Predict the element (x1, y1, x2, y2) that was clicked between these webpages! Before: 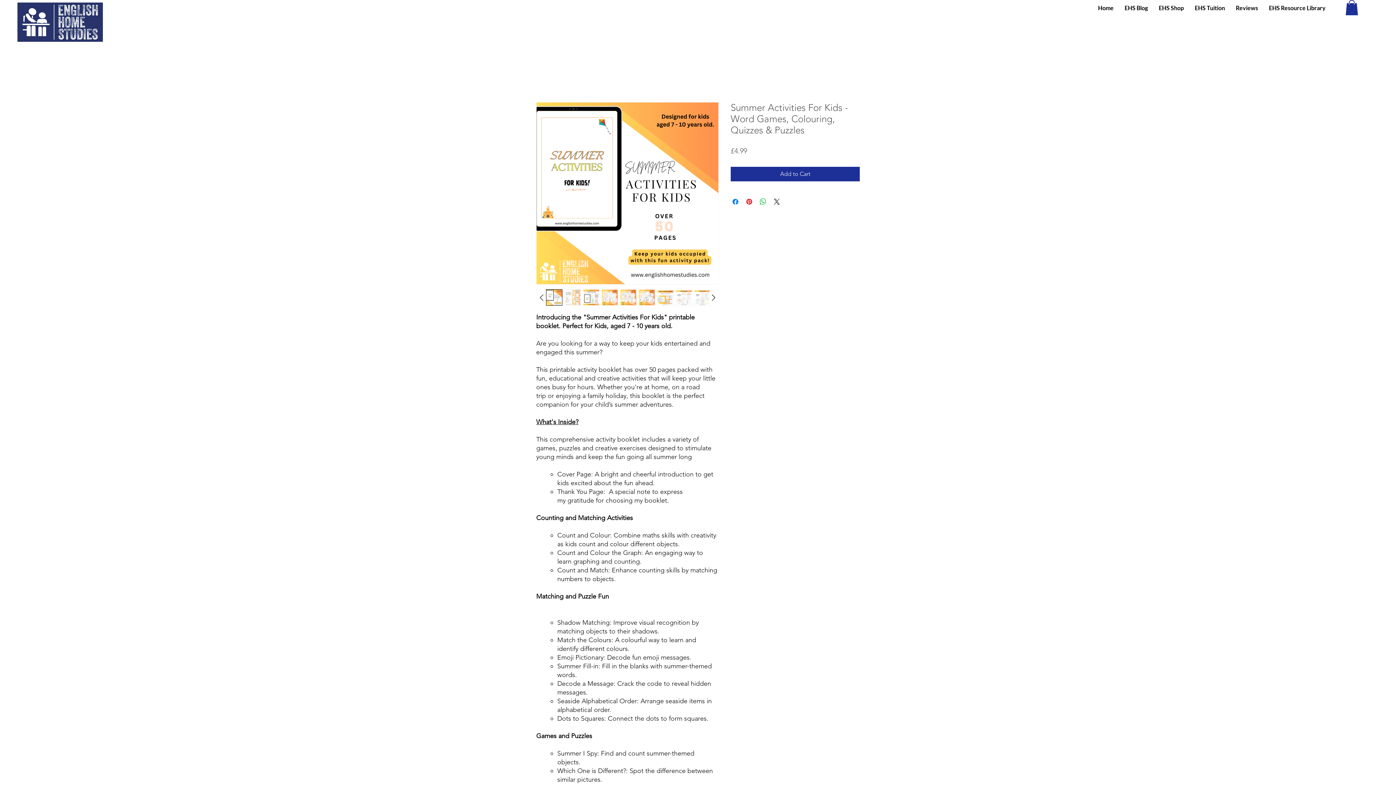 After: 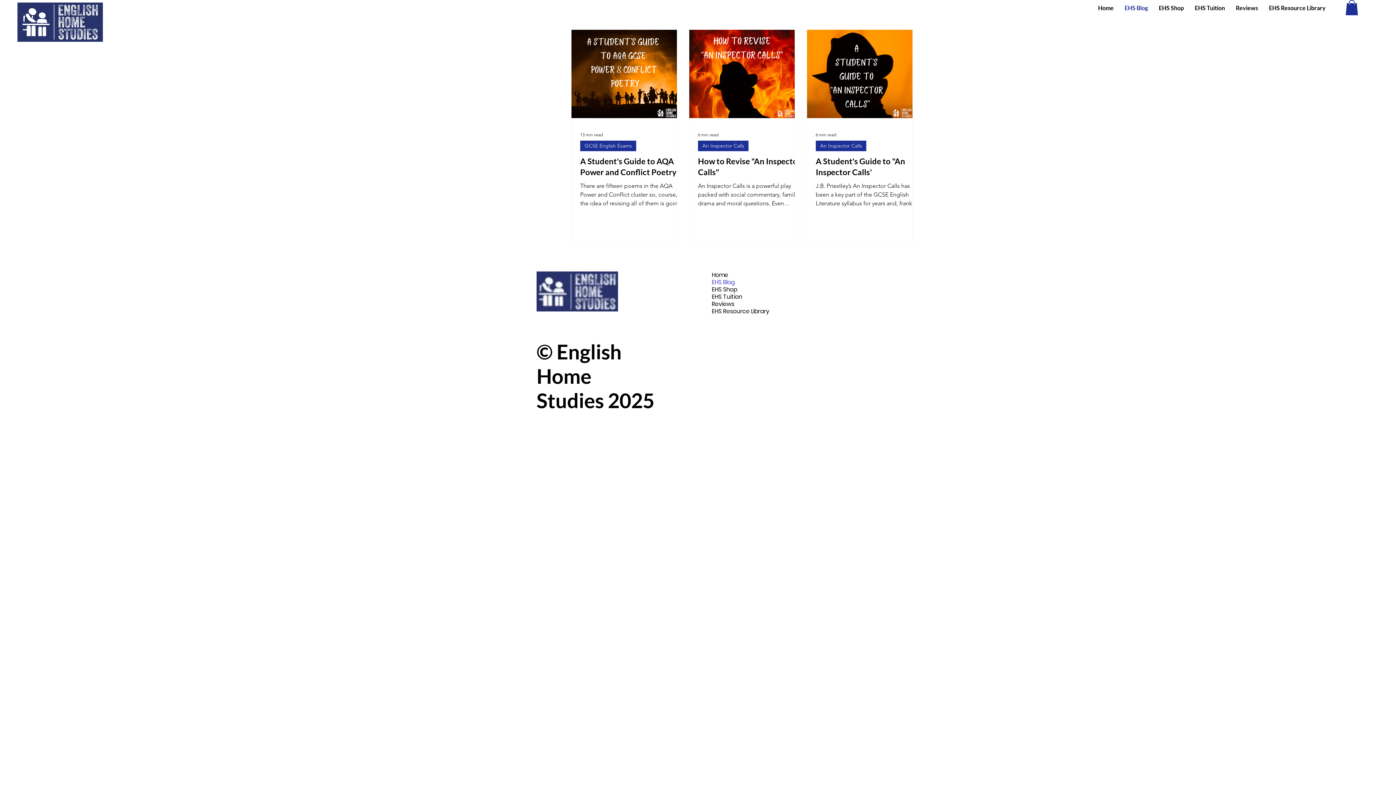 Action: label: EHS Blog bbox: (1119, 2, 1153, 13)